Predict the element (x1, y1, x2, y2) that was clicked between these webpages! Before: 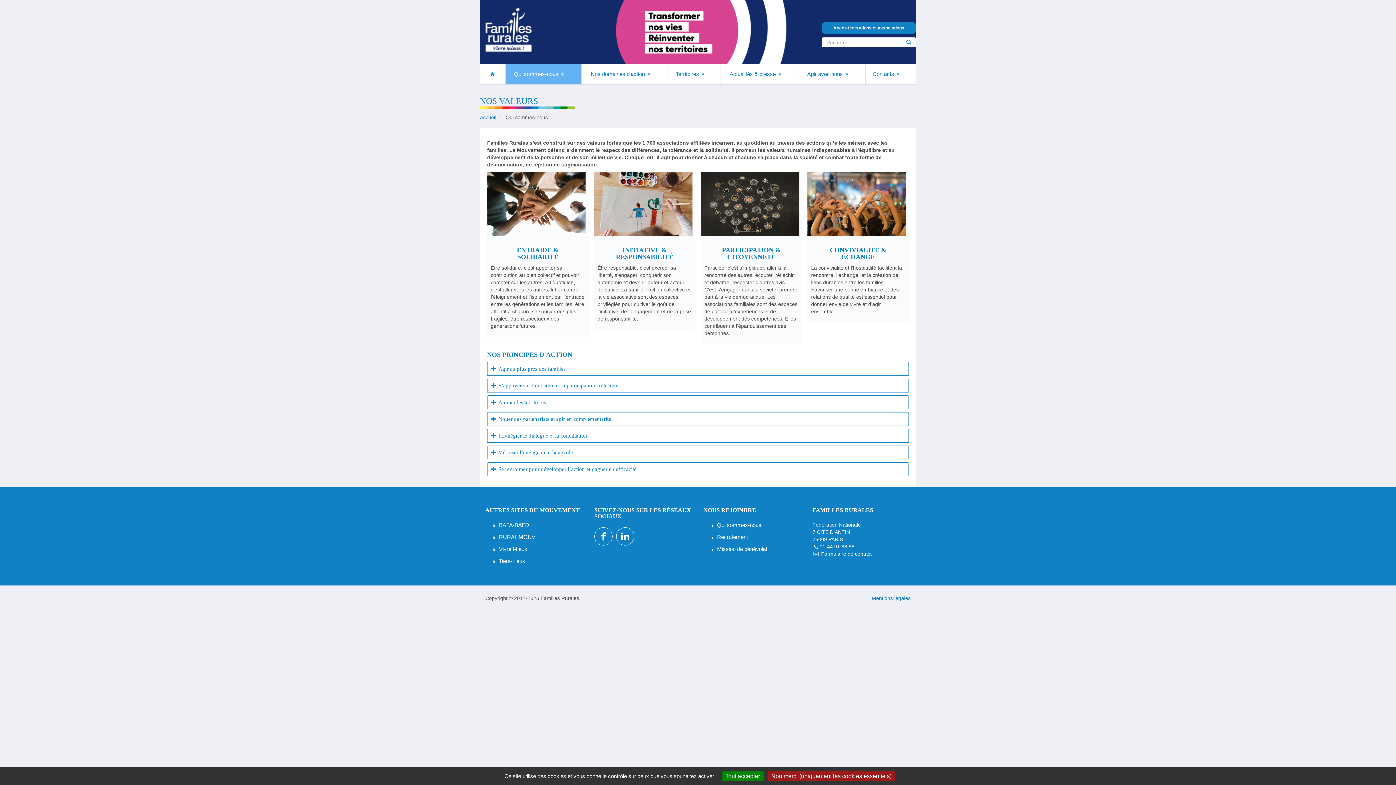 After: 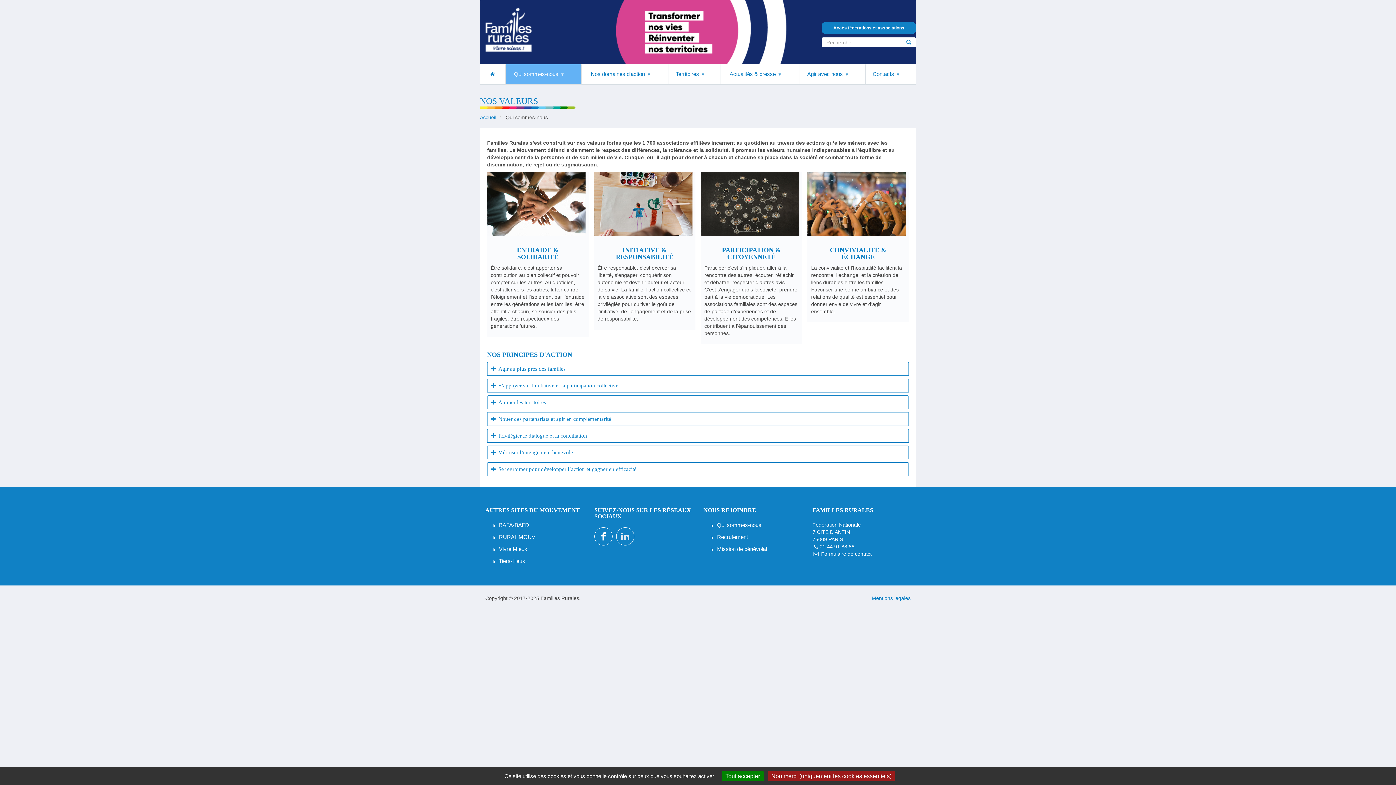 Action: bbox: (616, 527, 634, 545)